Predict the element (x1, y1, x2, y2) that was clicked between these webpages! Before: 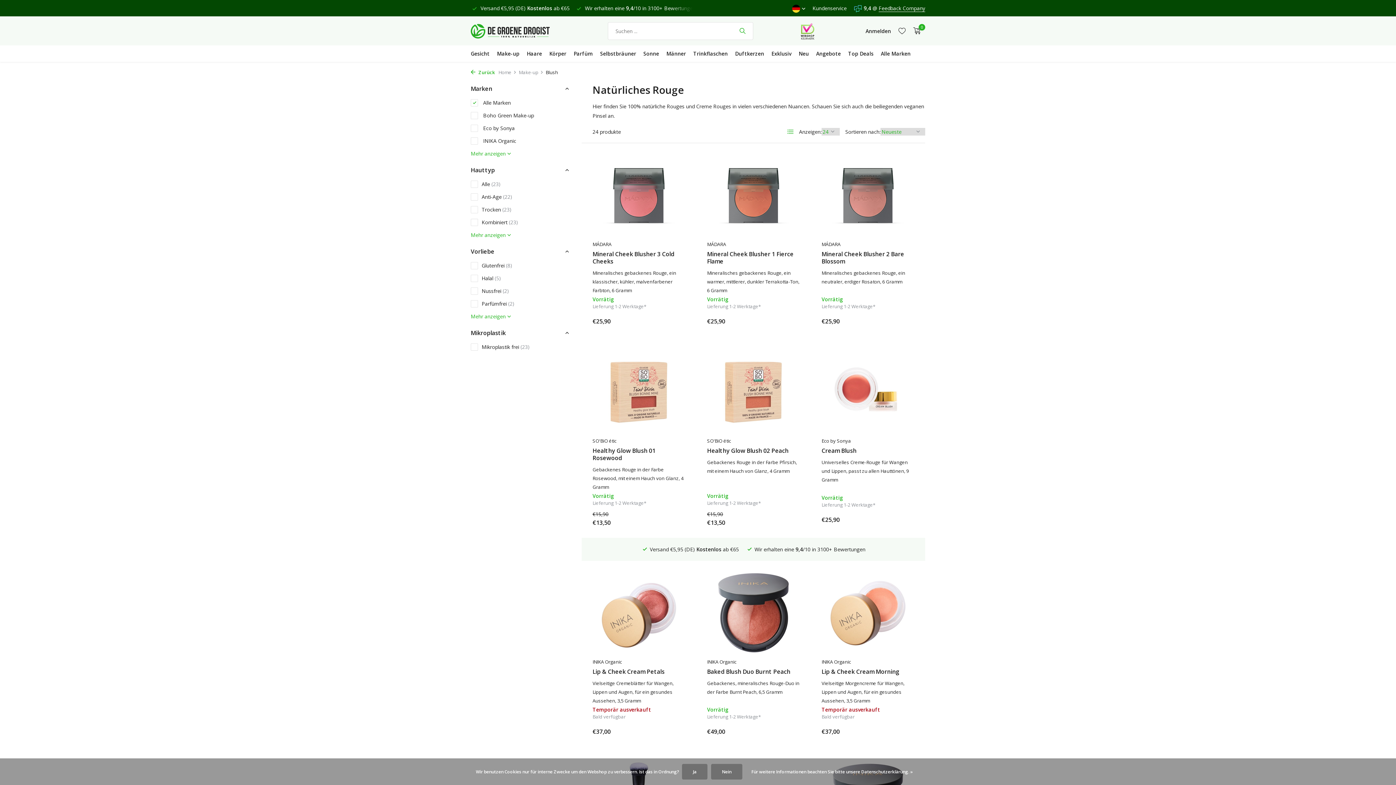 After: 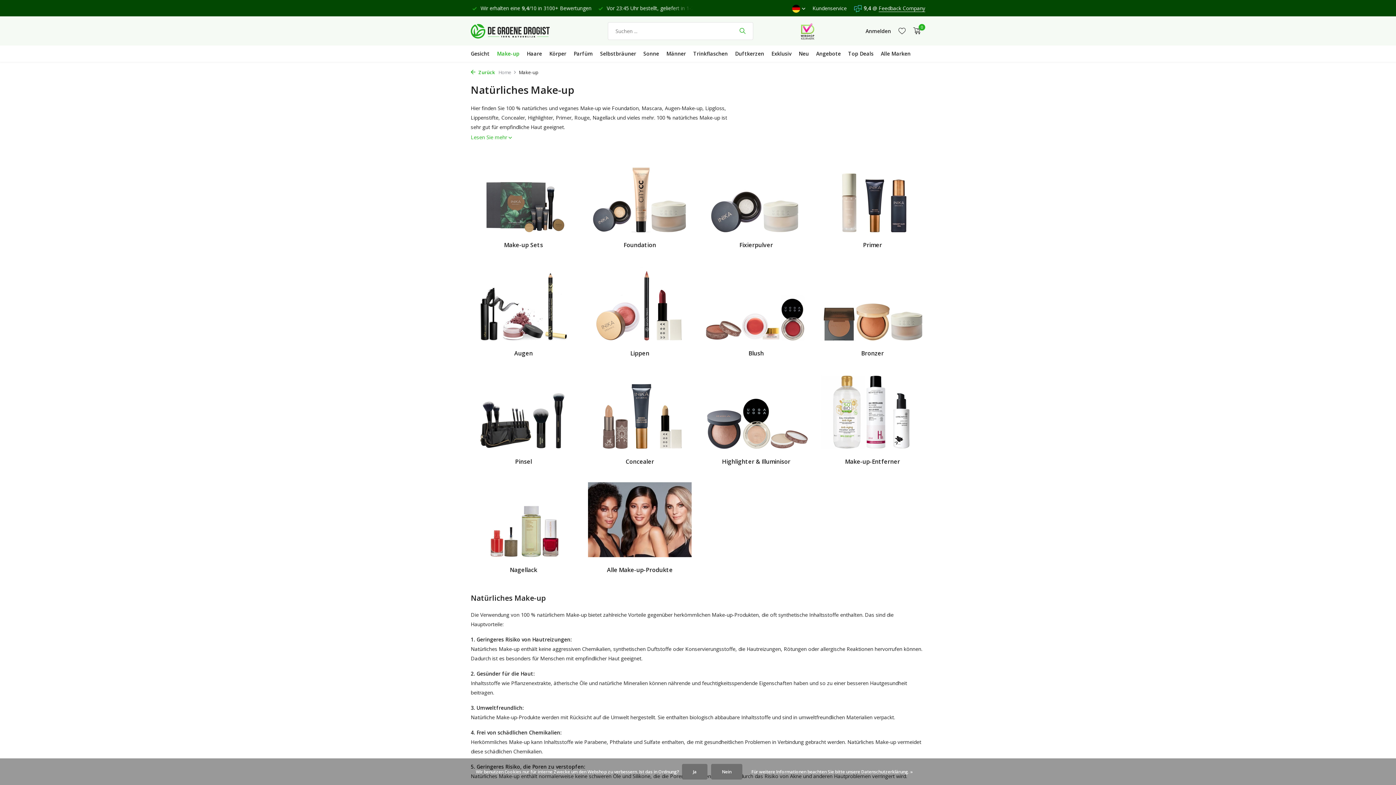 Action: label: Make-up bbox: (497, 45, 519, 61)